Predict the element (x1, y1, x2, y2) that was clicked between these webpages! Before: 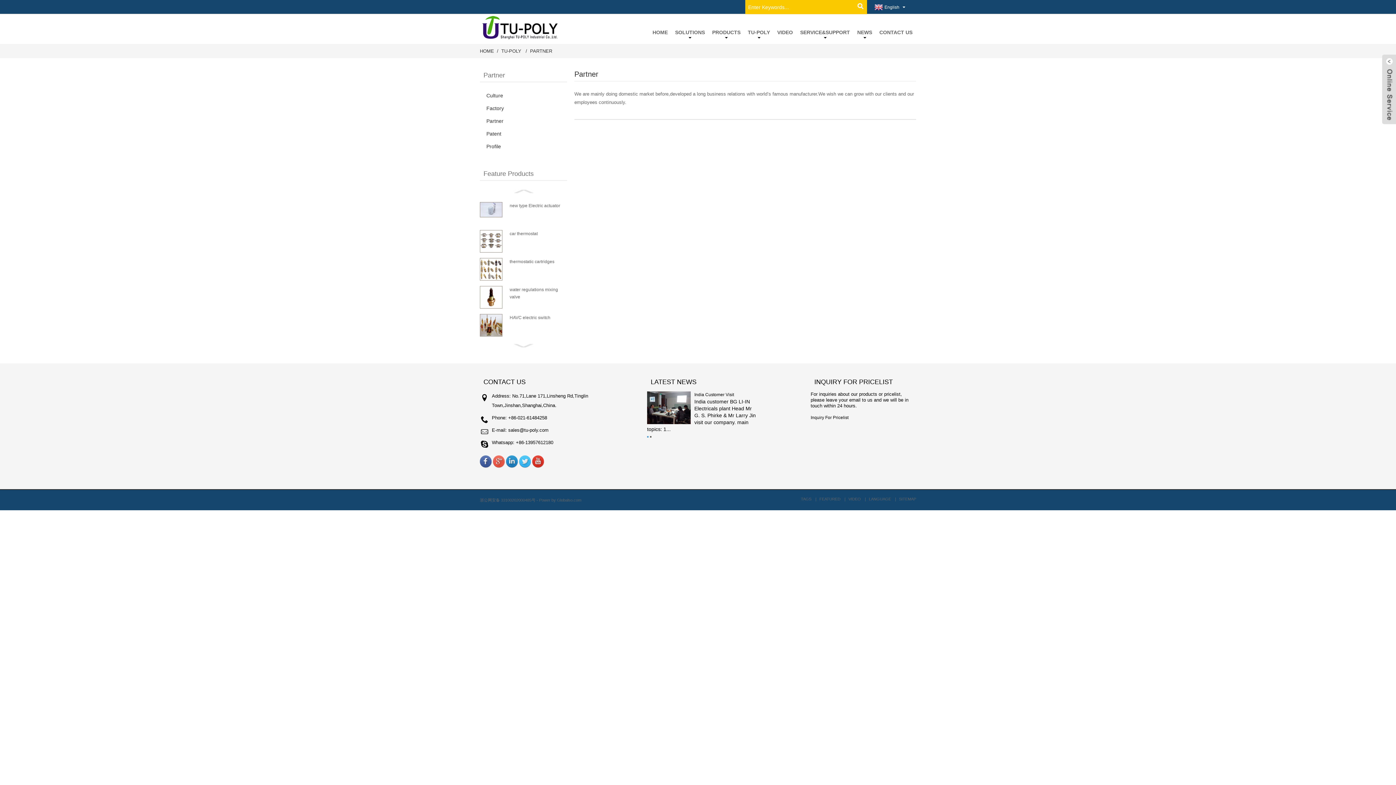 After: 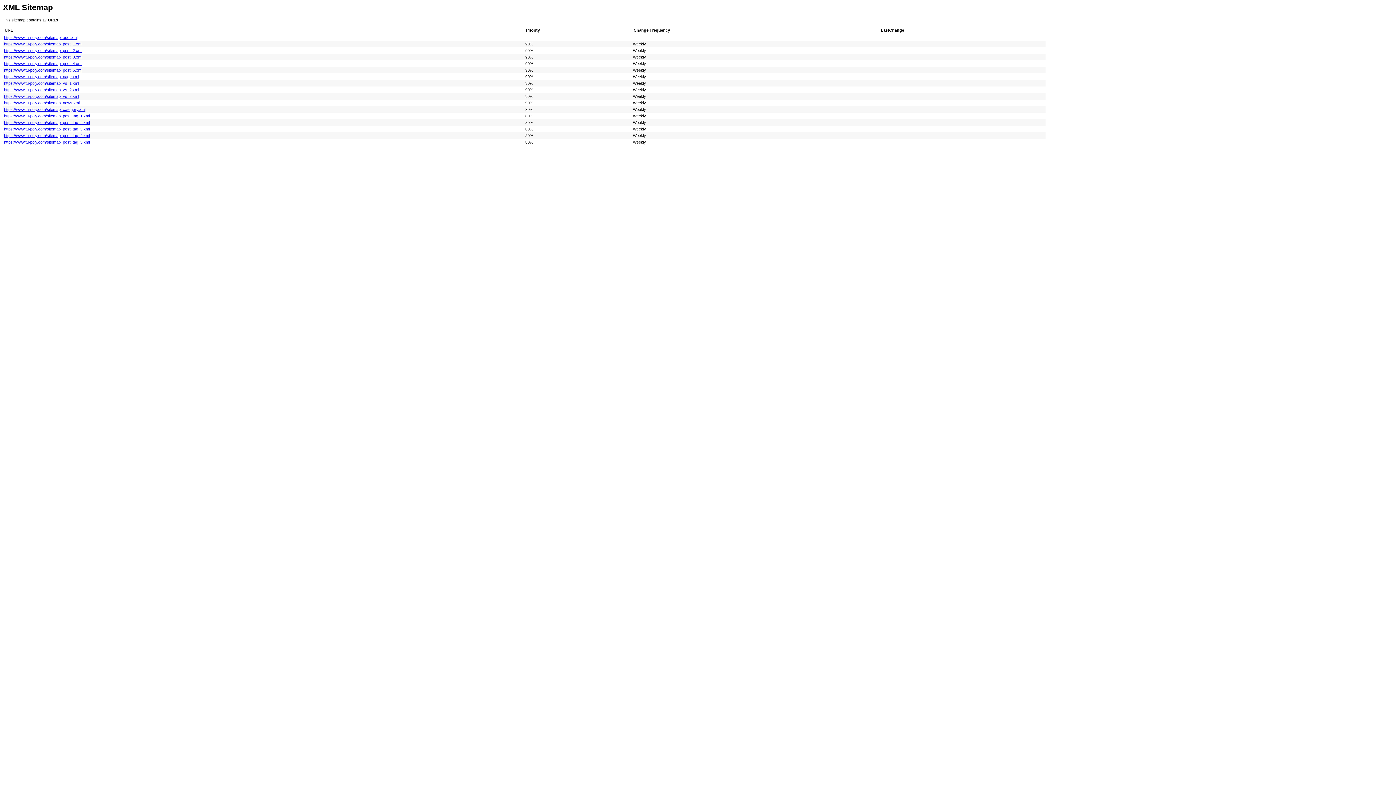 Action: label: SITEMAP bbox: (895, 496, 916, 502)